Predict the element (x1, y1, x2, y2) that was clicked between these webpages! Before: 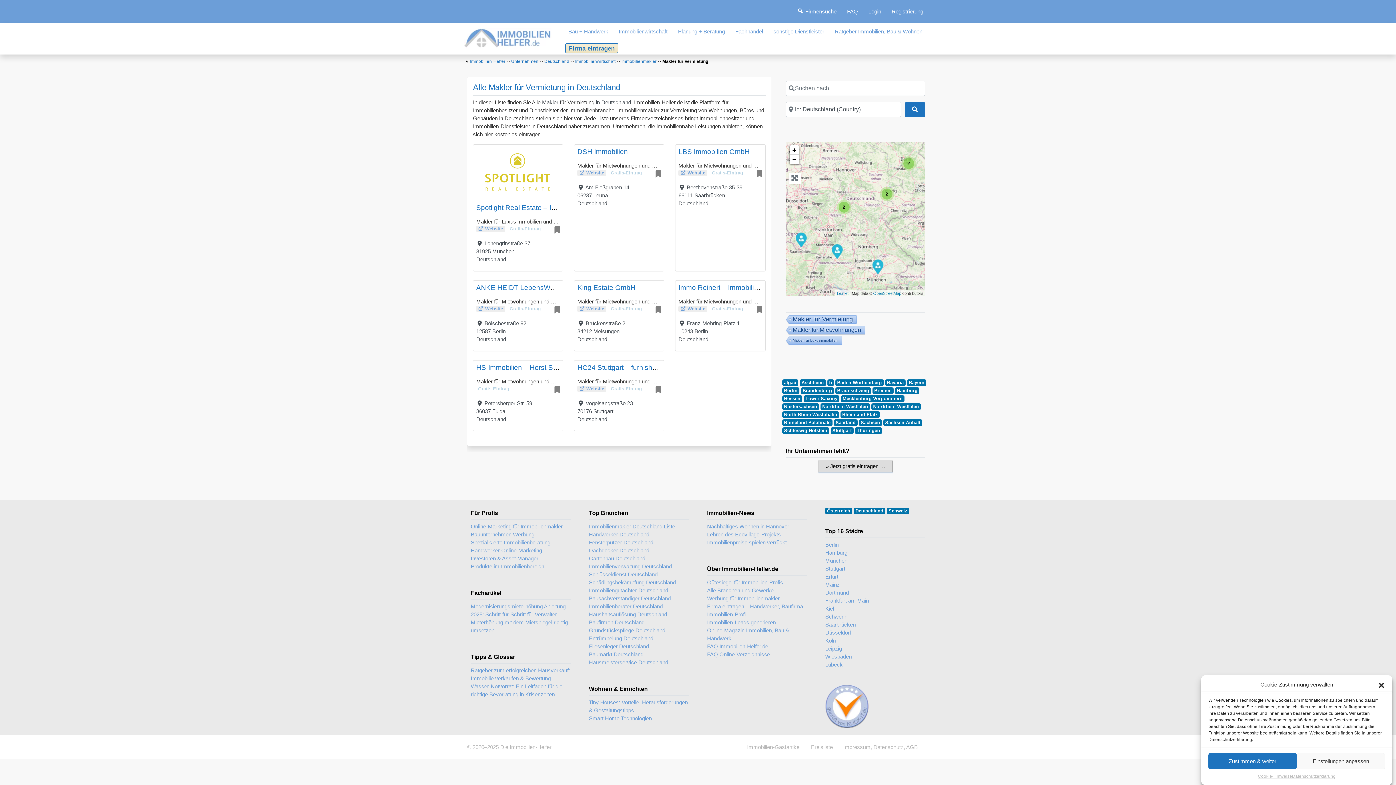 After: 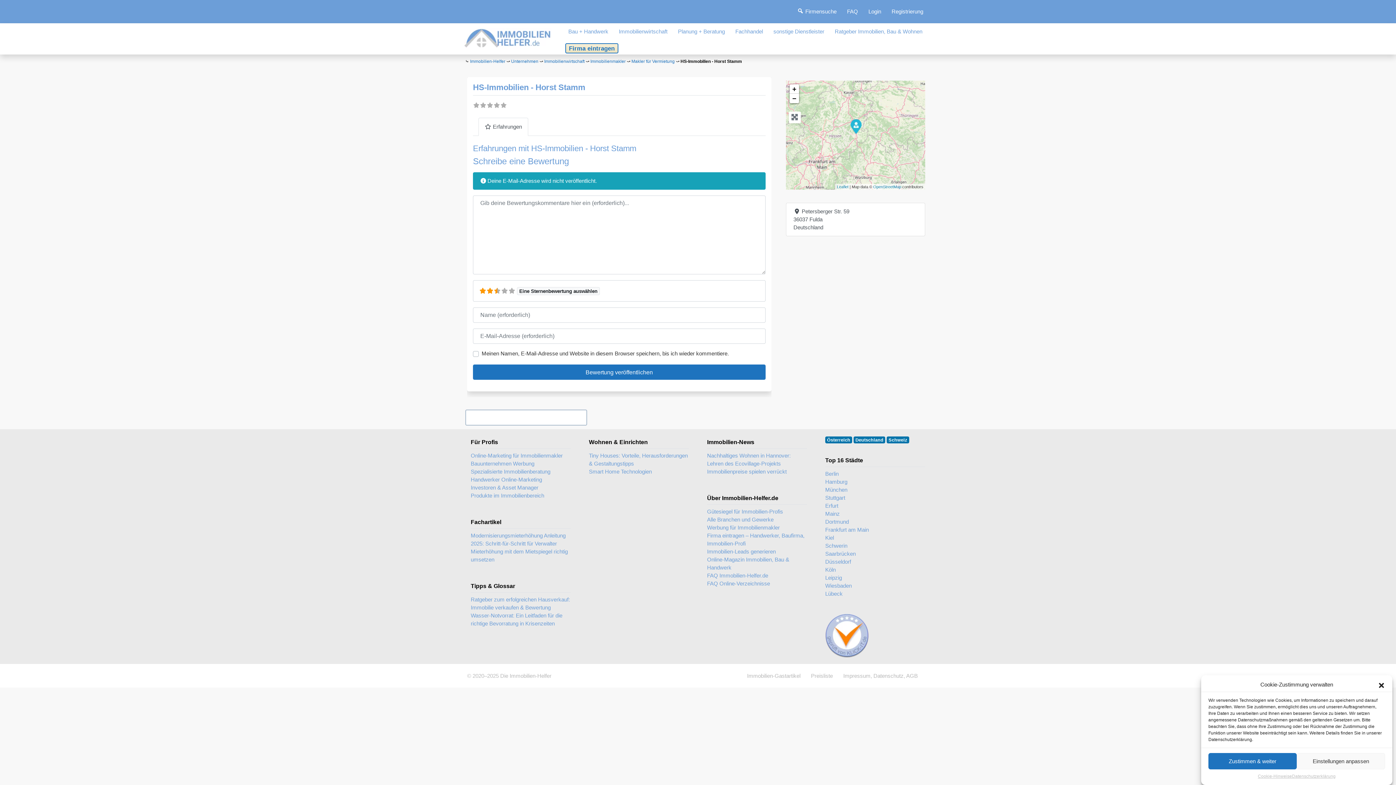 Action: label: HS-Immobilien – Horst Stamm bbox: (476, 363, 570, 371)